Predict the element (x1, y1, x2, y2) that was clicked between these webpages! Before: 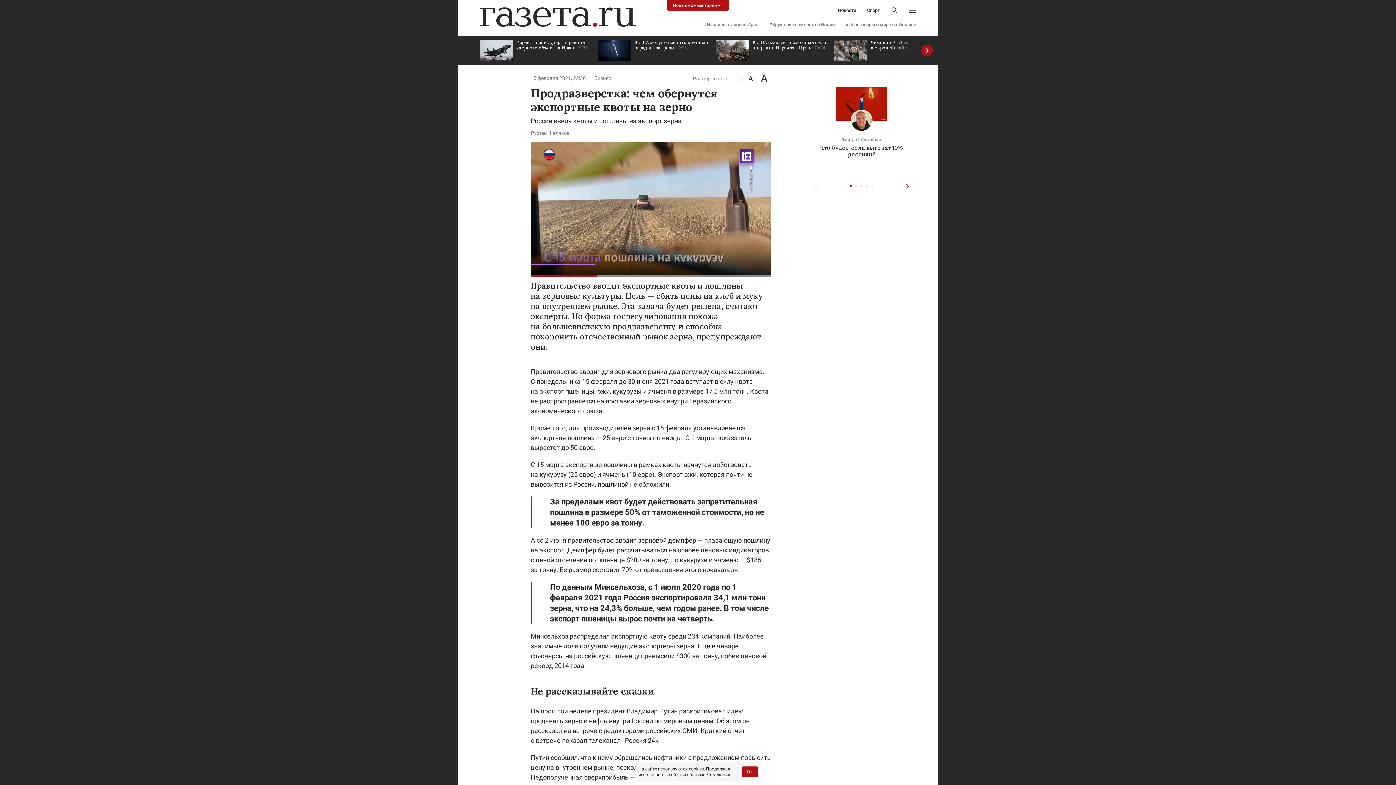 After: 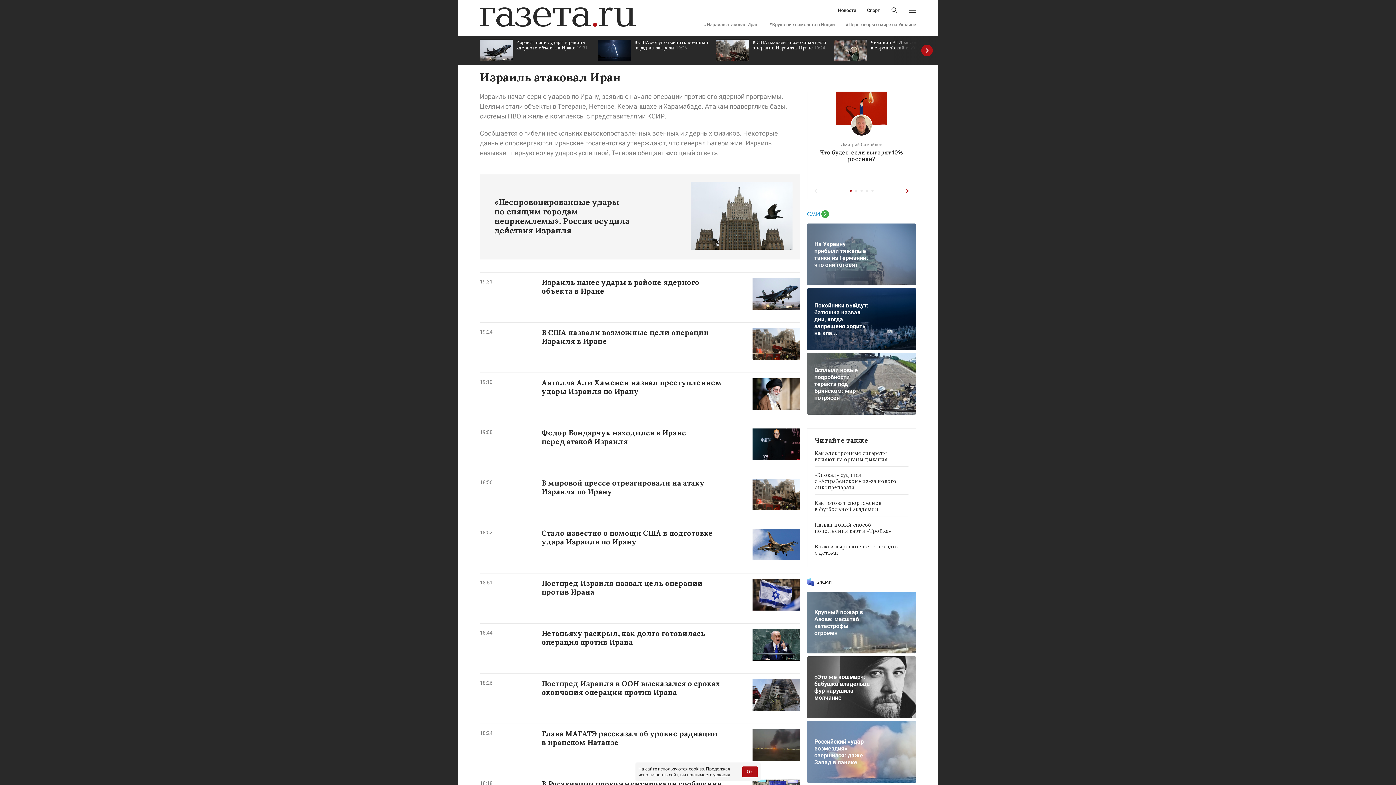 Action: label: #Израиль атаковал Иран bbox: (704, 22, 758, 26)